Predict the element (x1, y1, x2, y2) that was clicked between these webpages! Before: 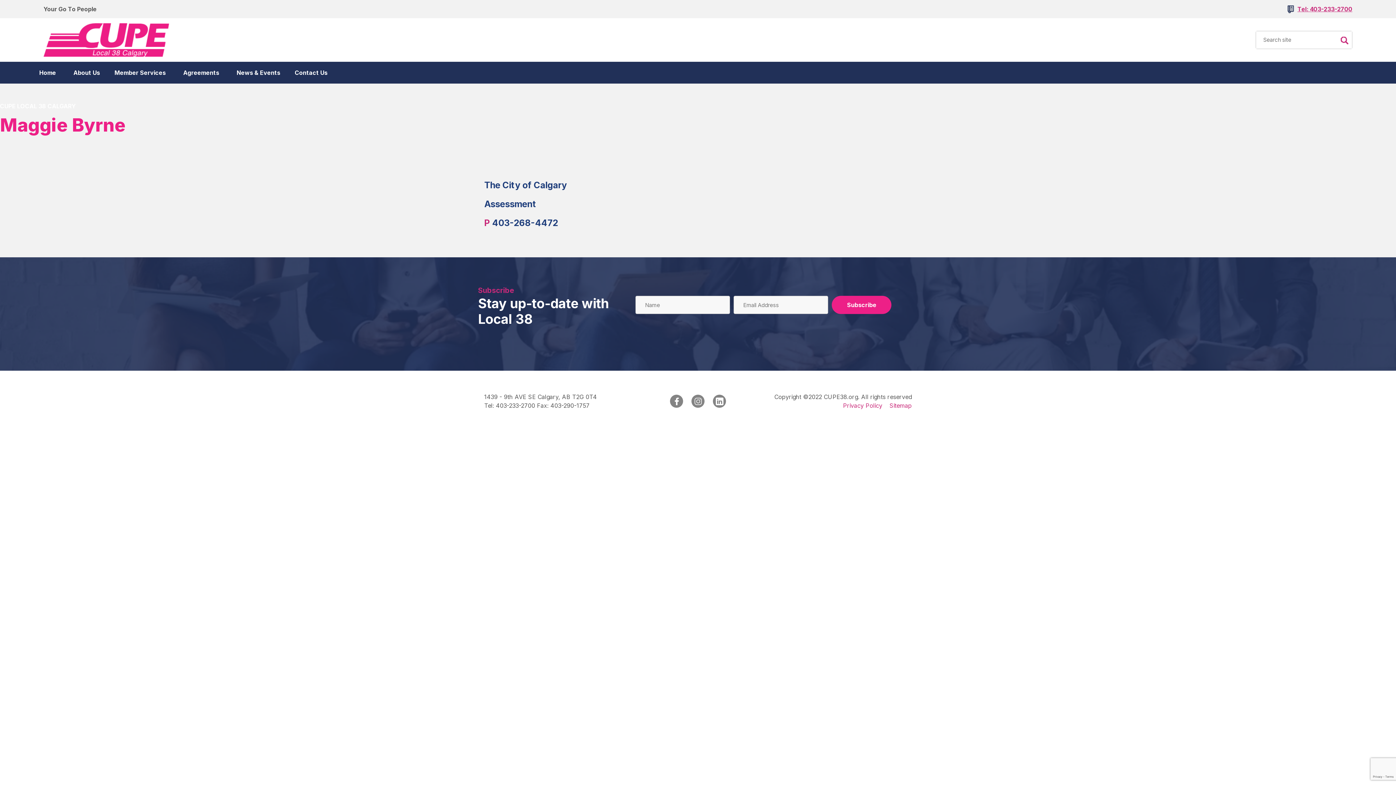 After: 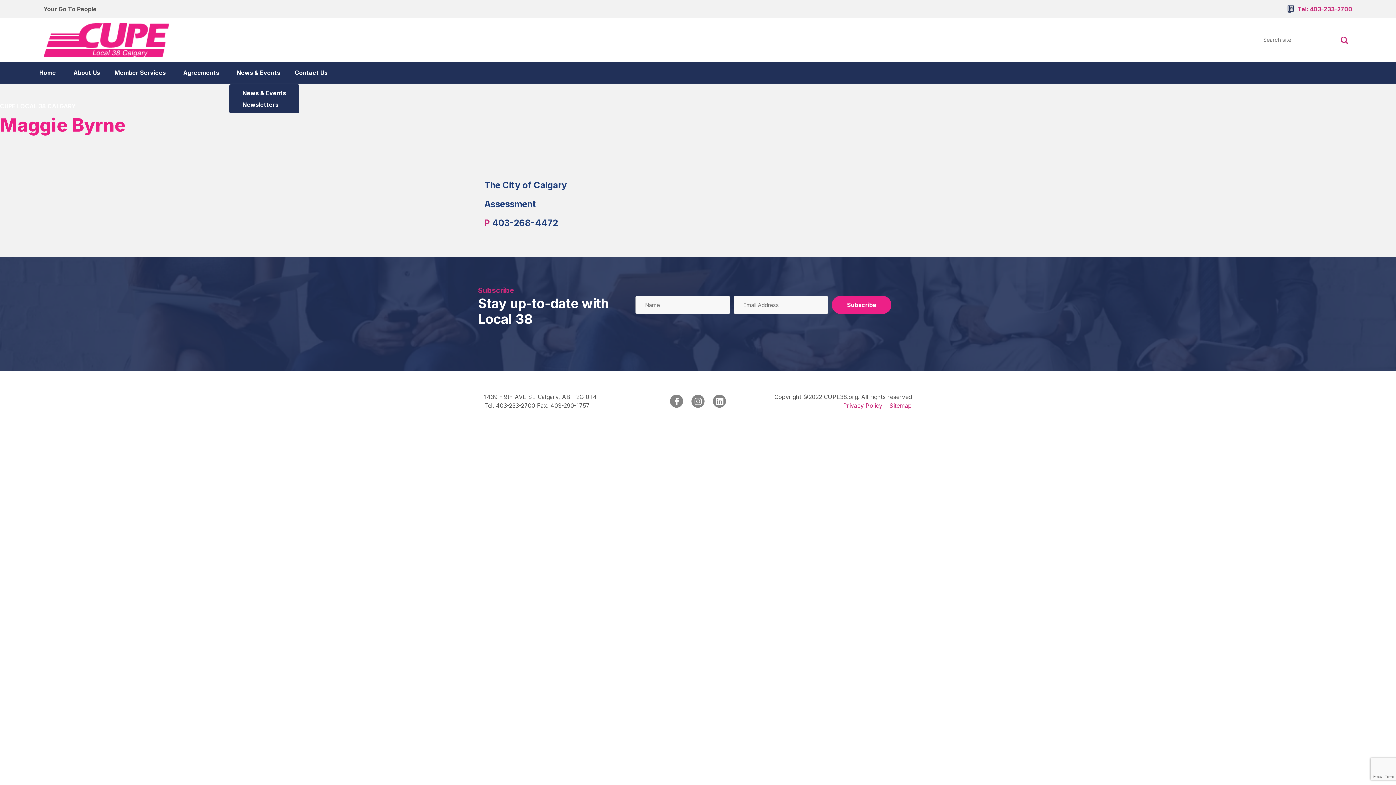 Action: label: News & Events bbox: (236, 68, 280, 77)